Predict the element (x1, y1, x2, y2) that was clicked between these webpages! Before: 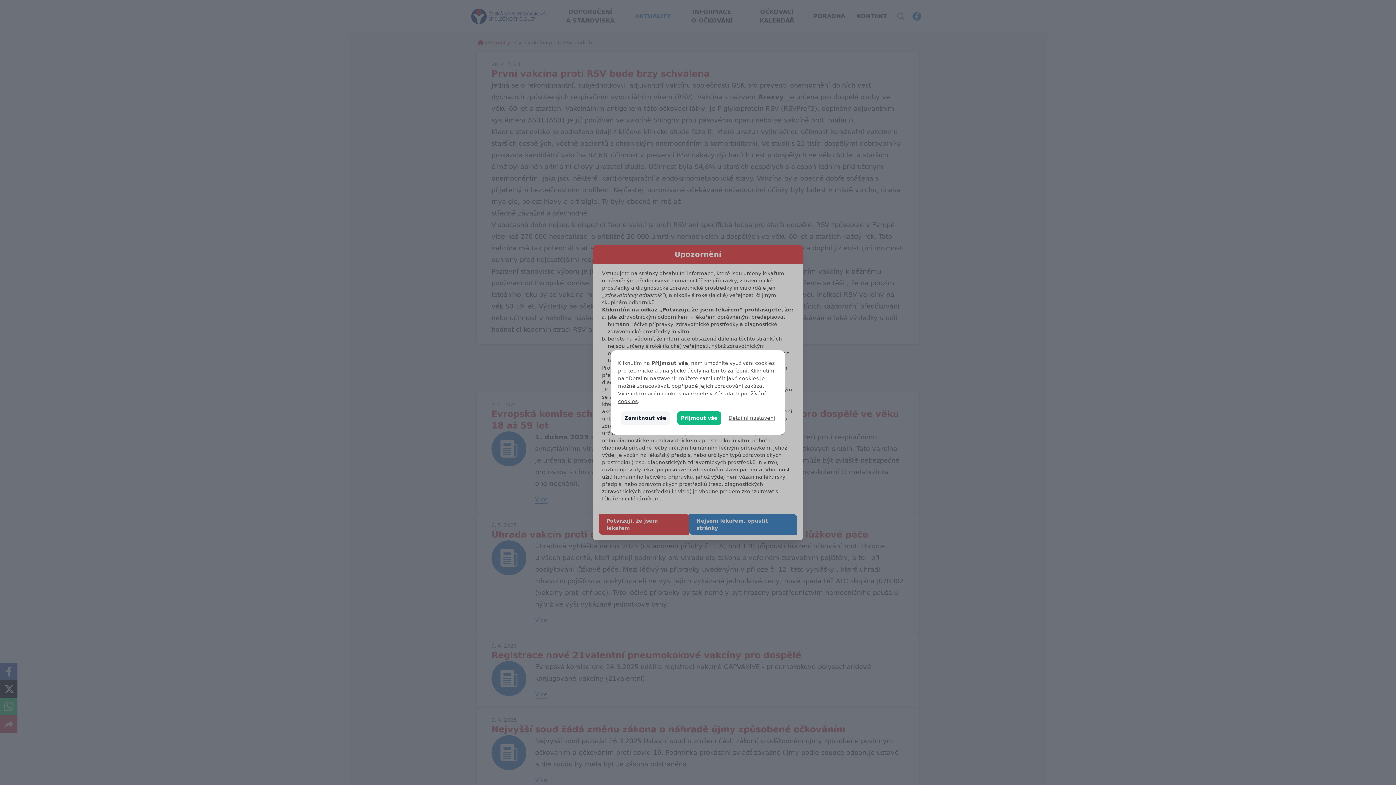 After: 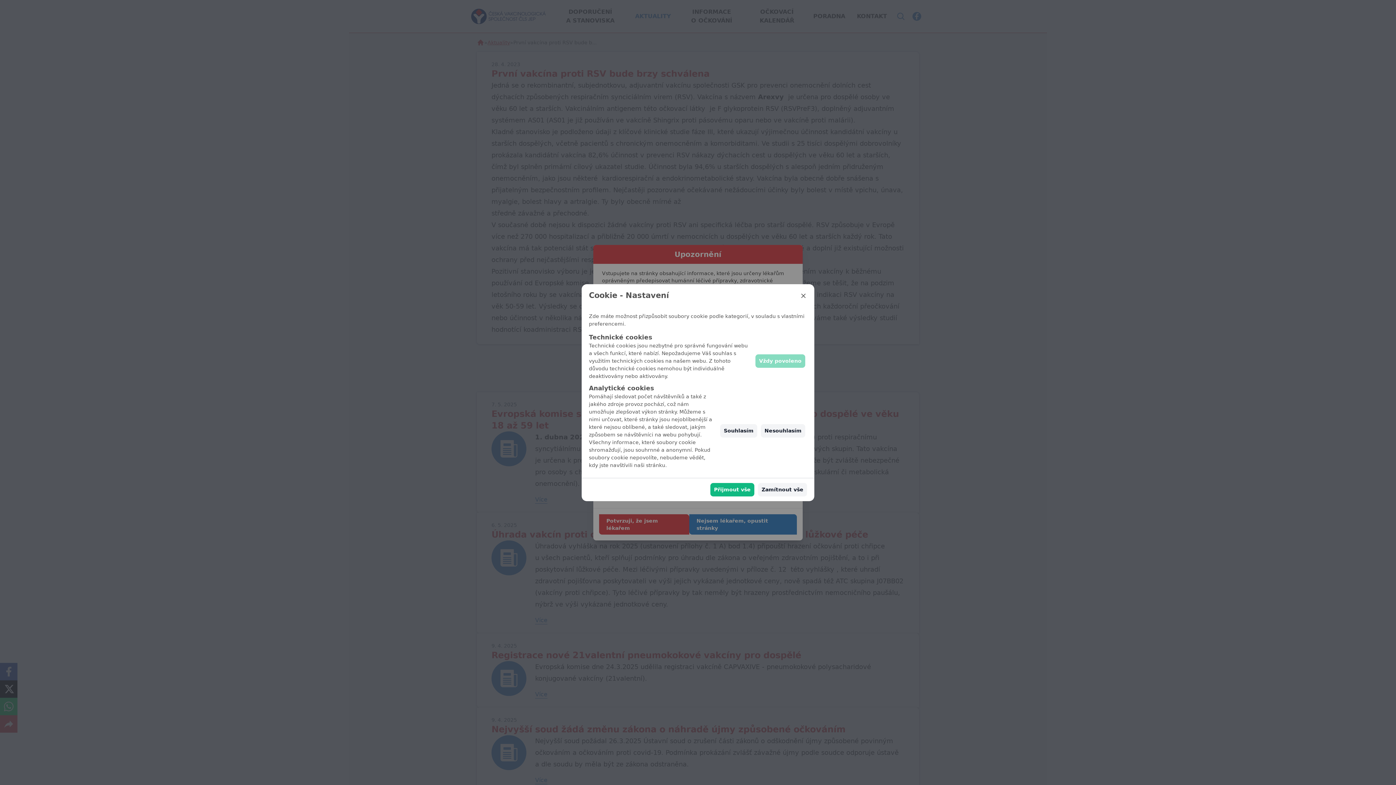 Action: label: Detailní nastavení bbox: (728, 414, 775, 422)